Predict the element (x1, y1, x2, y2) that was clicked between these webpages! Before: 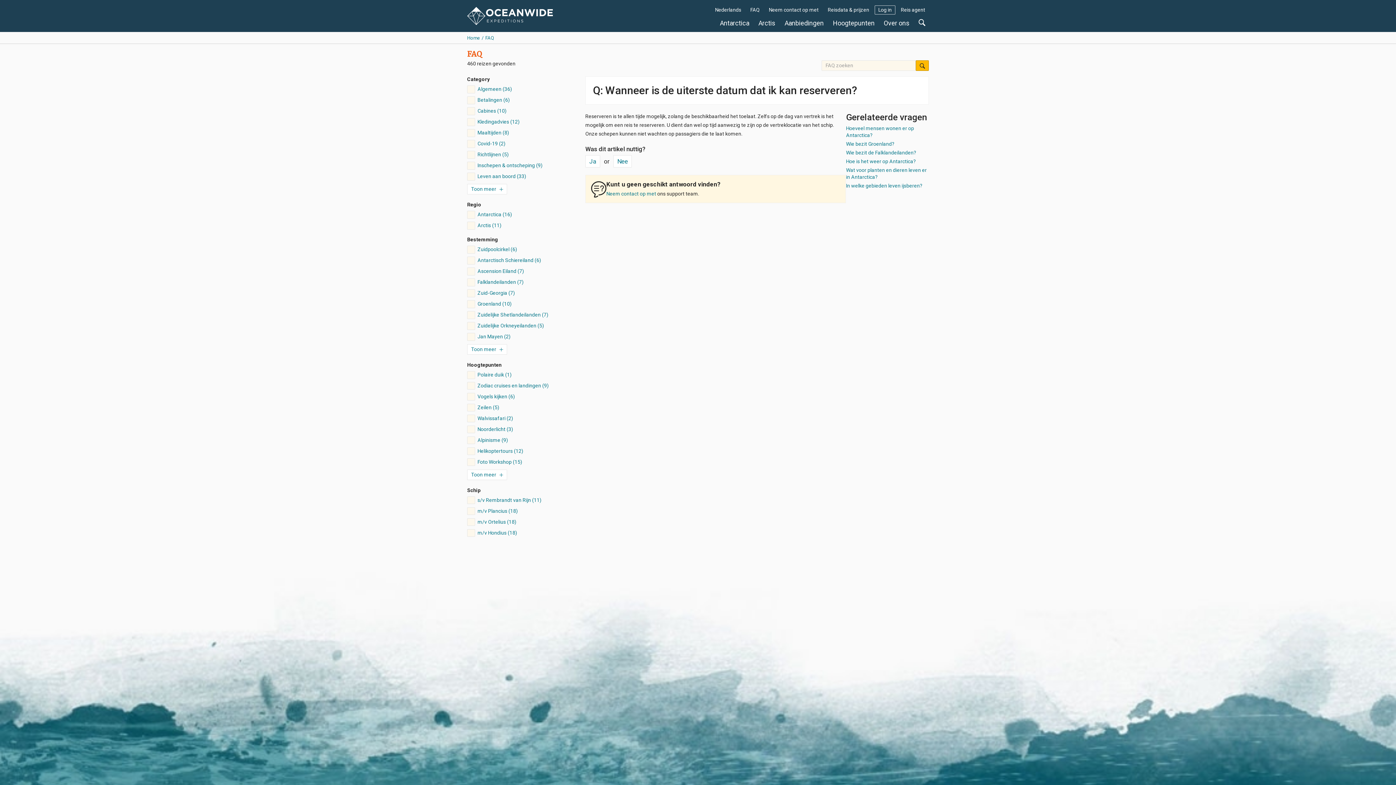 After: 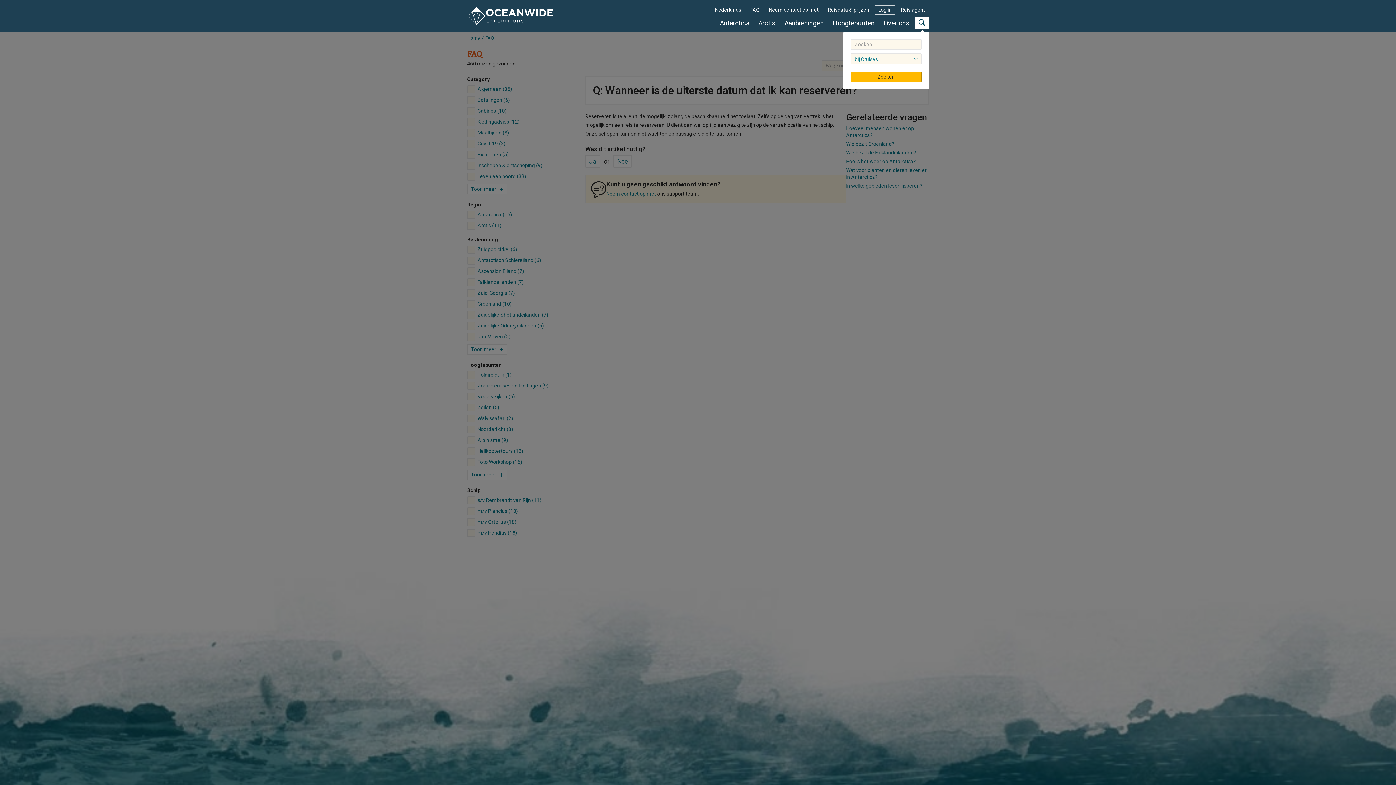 Action: bbox: (915, 17, 929, 29)